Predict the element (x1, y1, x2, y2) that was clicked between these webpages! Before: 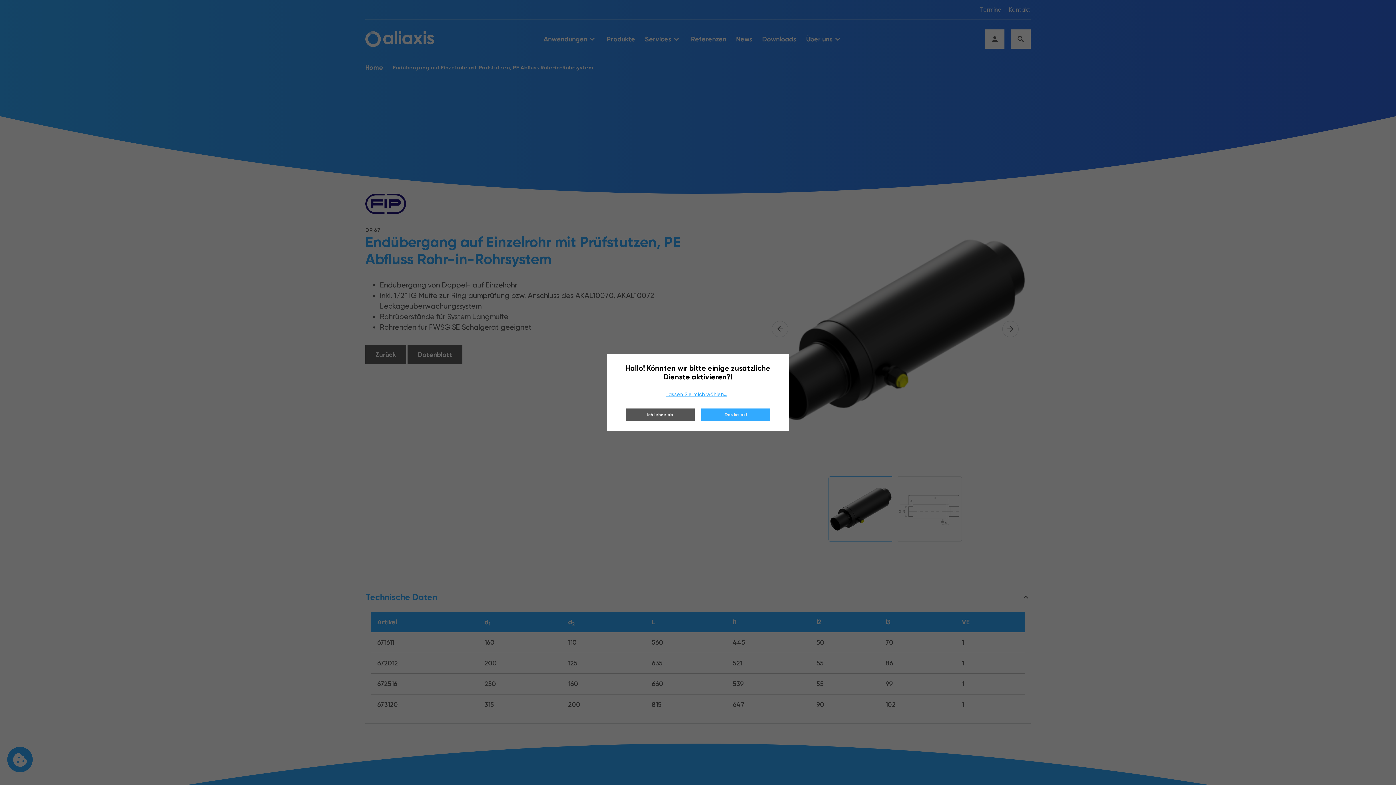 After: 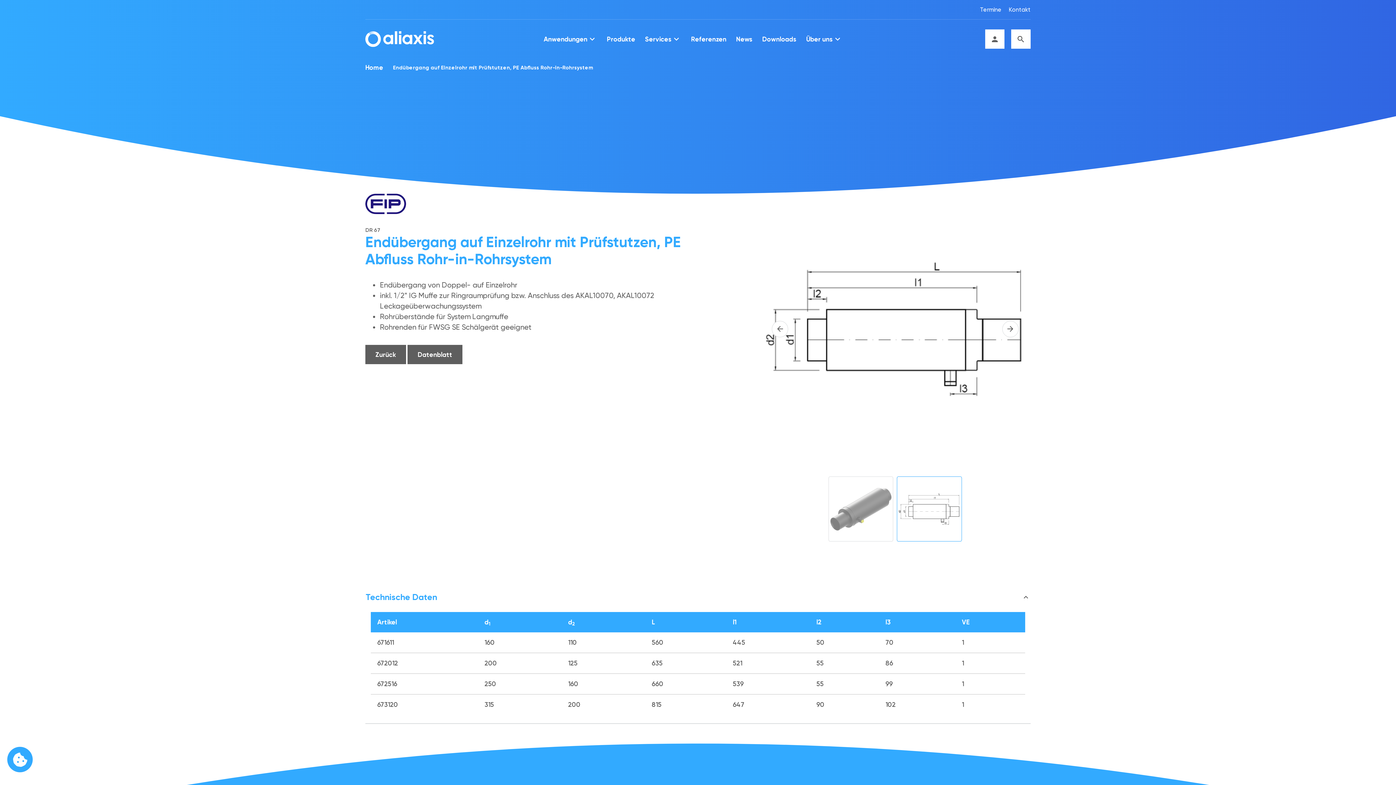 Action: label: Das ist ok! bbox: (701, 408, 770, 421)